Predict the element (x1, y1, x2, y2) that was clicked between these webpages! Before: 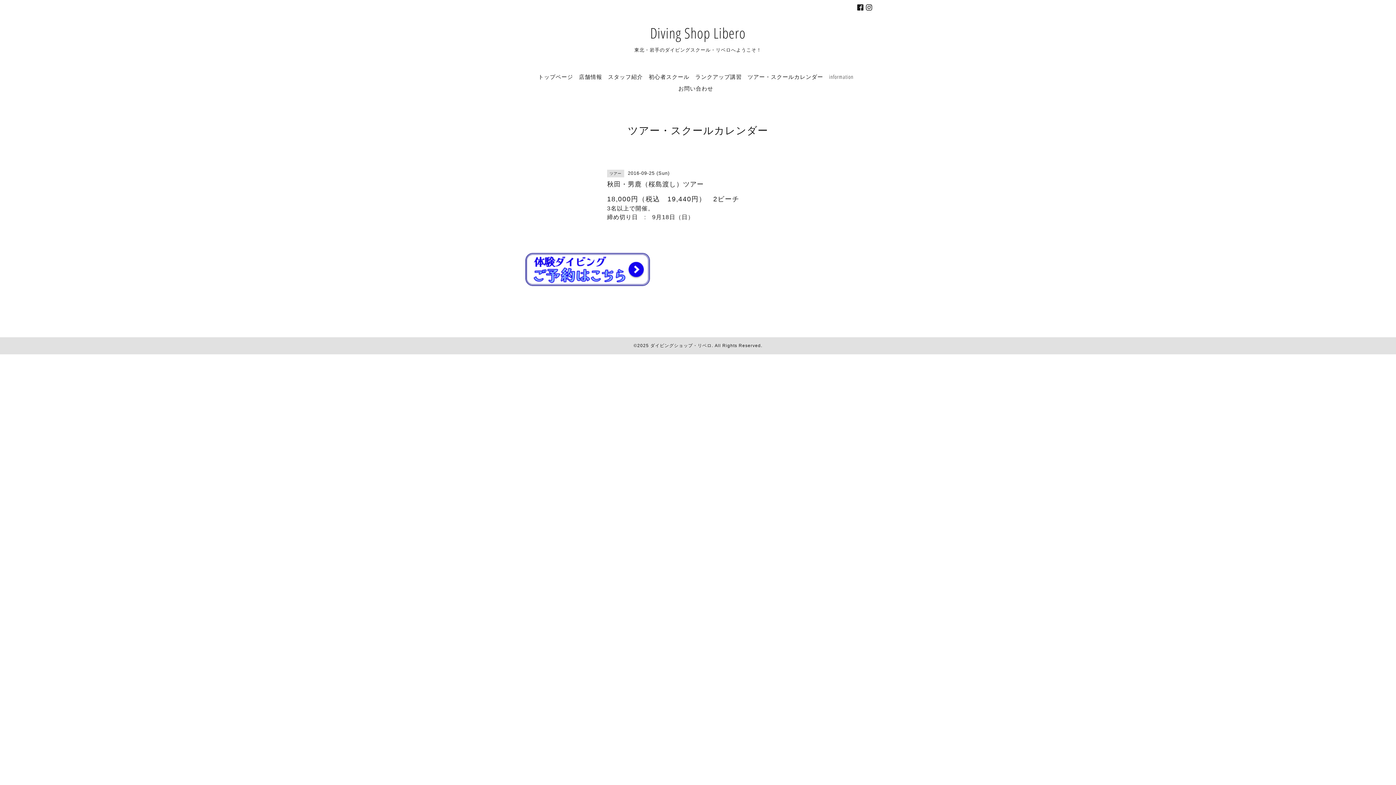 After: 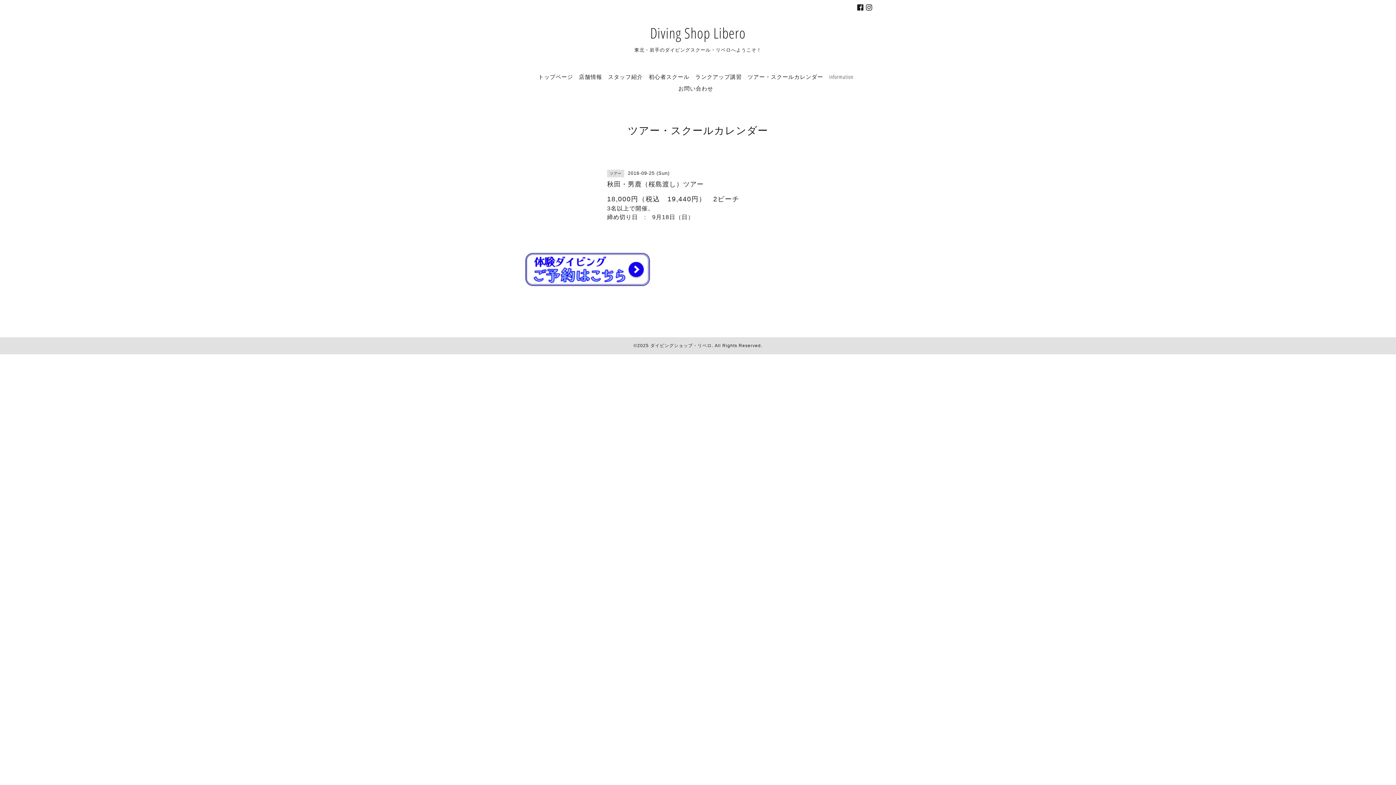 Action: bbox: (523, 282, 652, 287)